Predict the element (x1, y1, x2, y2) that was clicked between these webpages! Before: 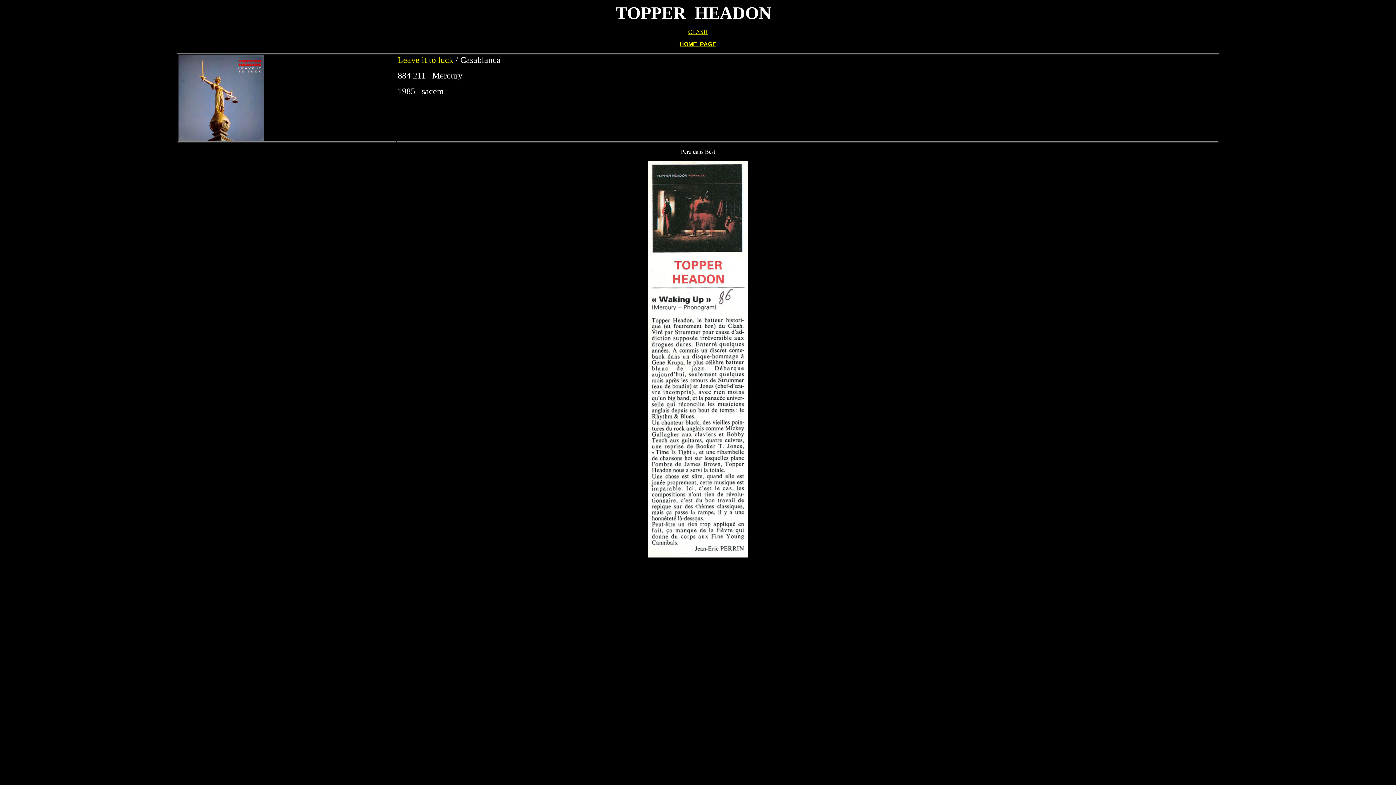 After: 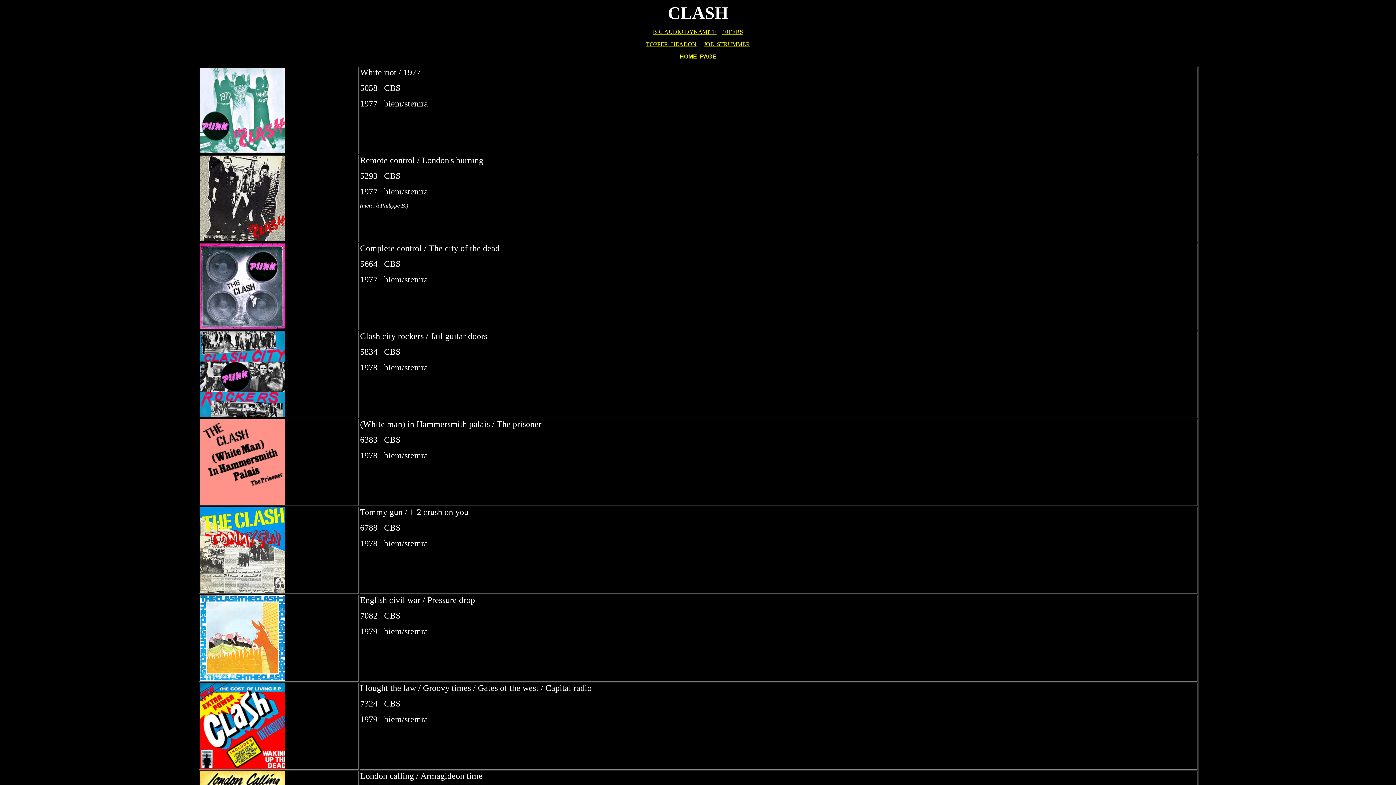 Action: label: CLASH bbox: (688, 28, 708, 34)